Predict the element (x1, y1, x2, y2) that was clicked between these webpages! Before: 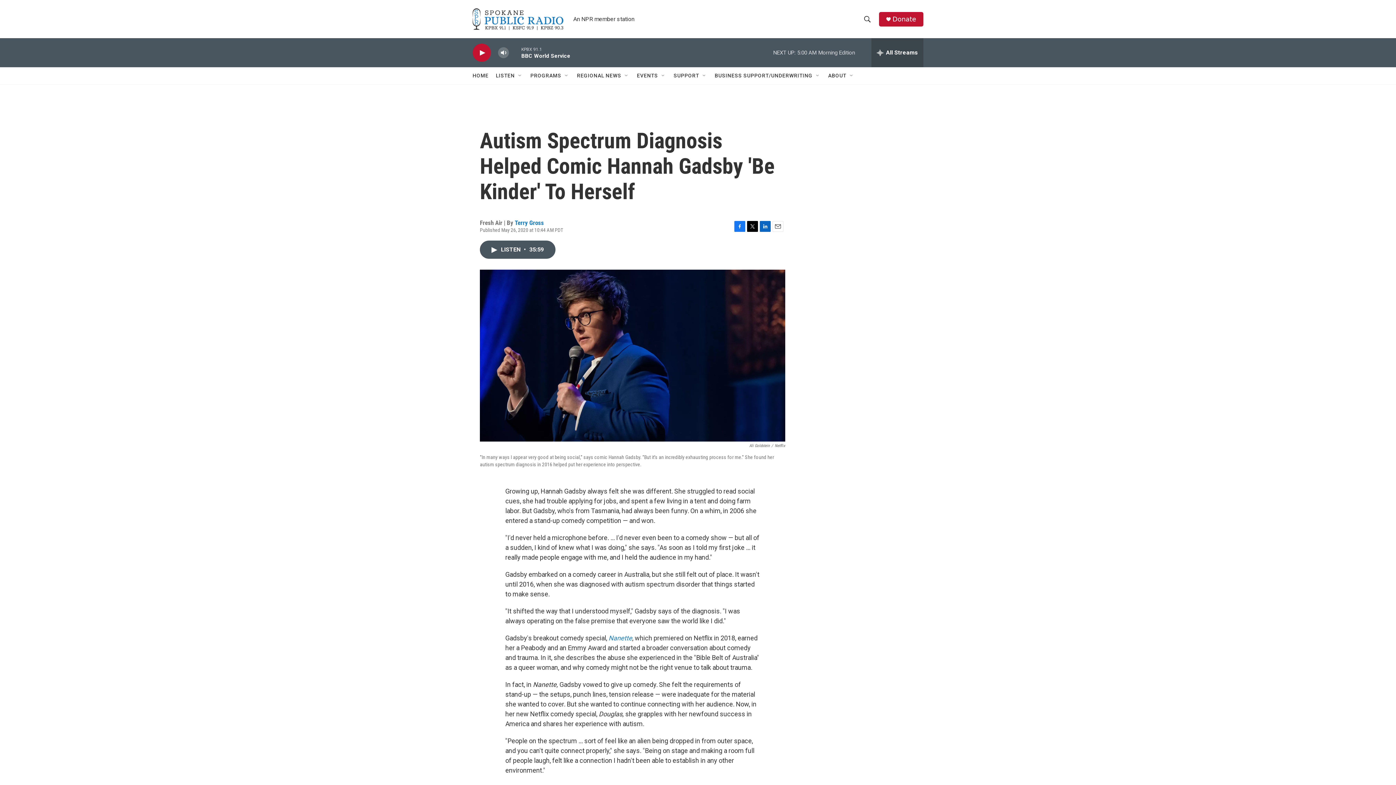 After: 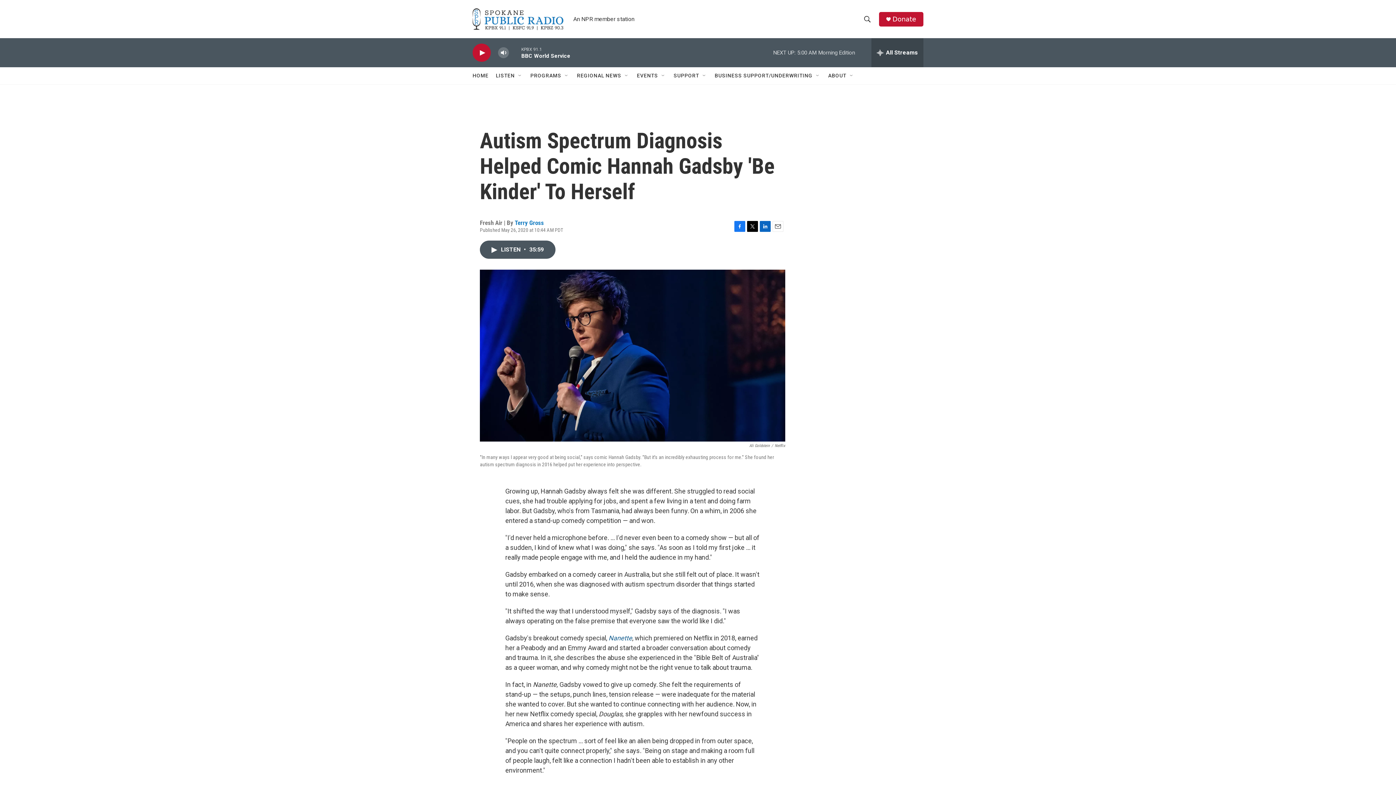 Action: label: Nanette bbox: (608, 641, 632, 649)